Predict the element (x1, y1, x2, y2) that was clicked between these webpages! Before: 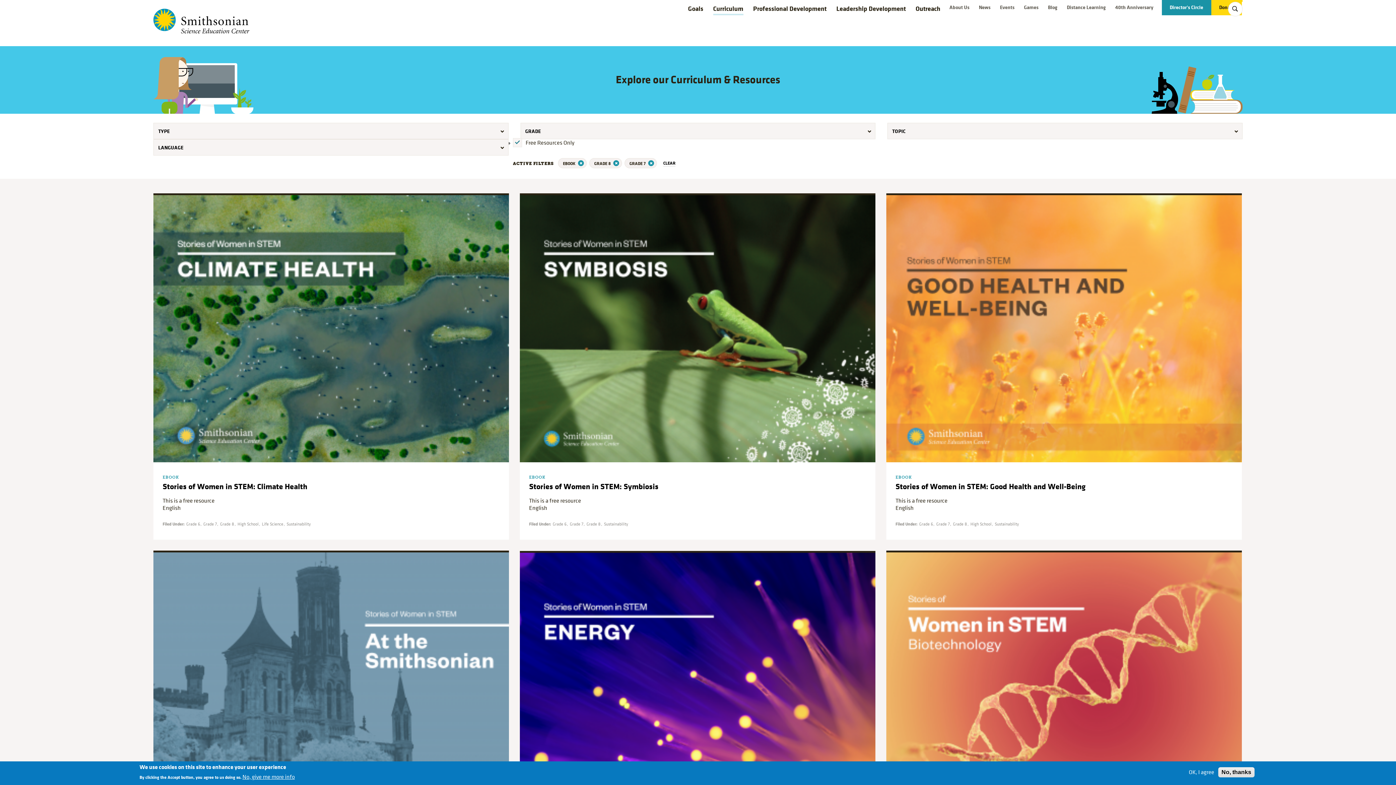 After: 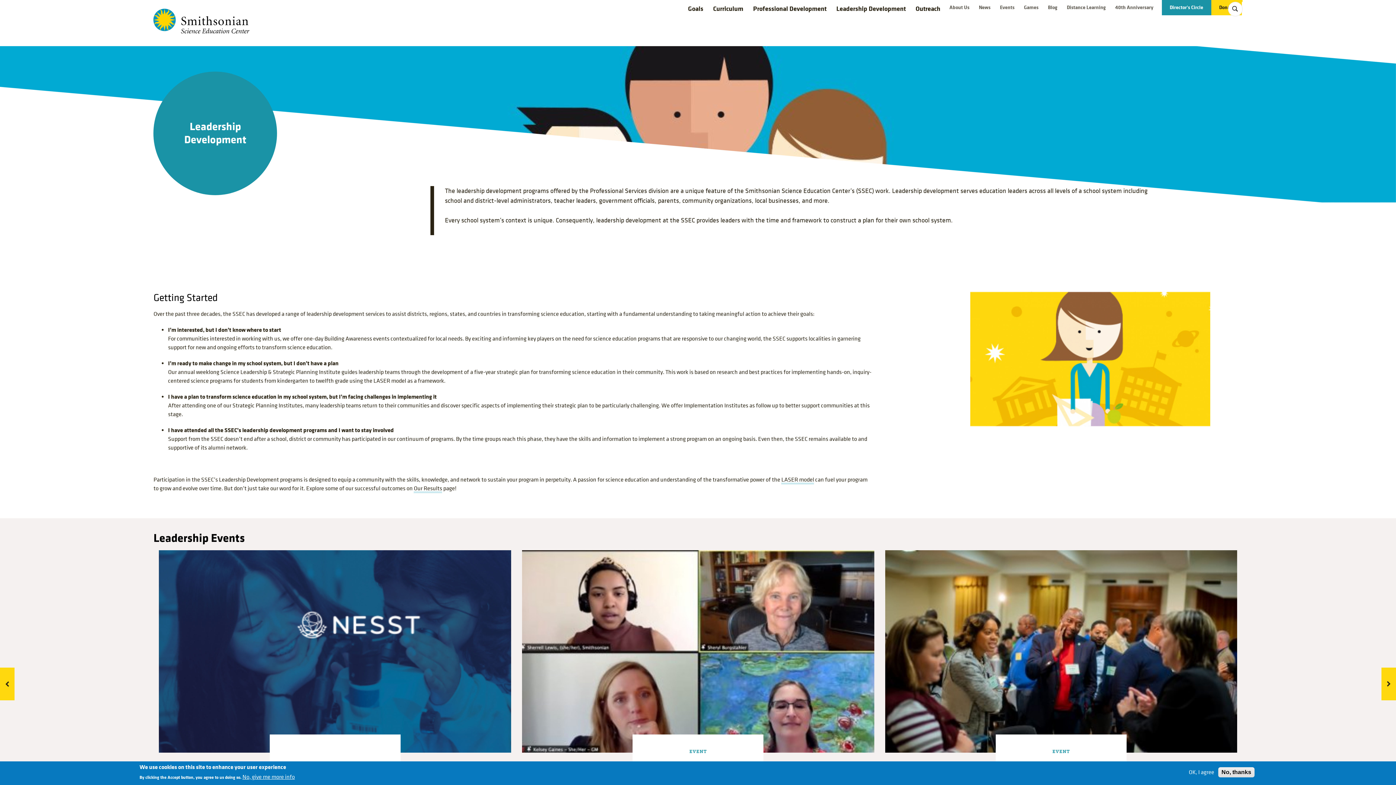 Action: label: Leadership Development bbox: (836, 4, 906, 13)